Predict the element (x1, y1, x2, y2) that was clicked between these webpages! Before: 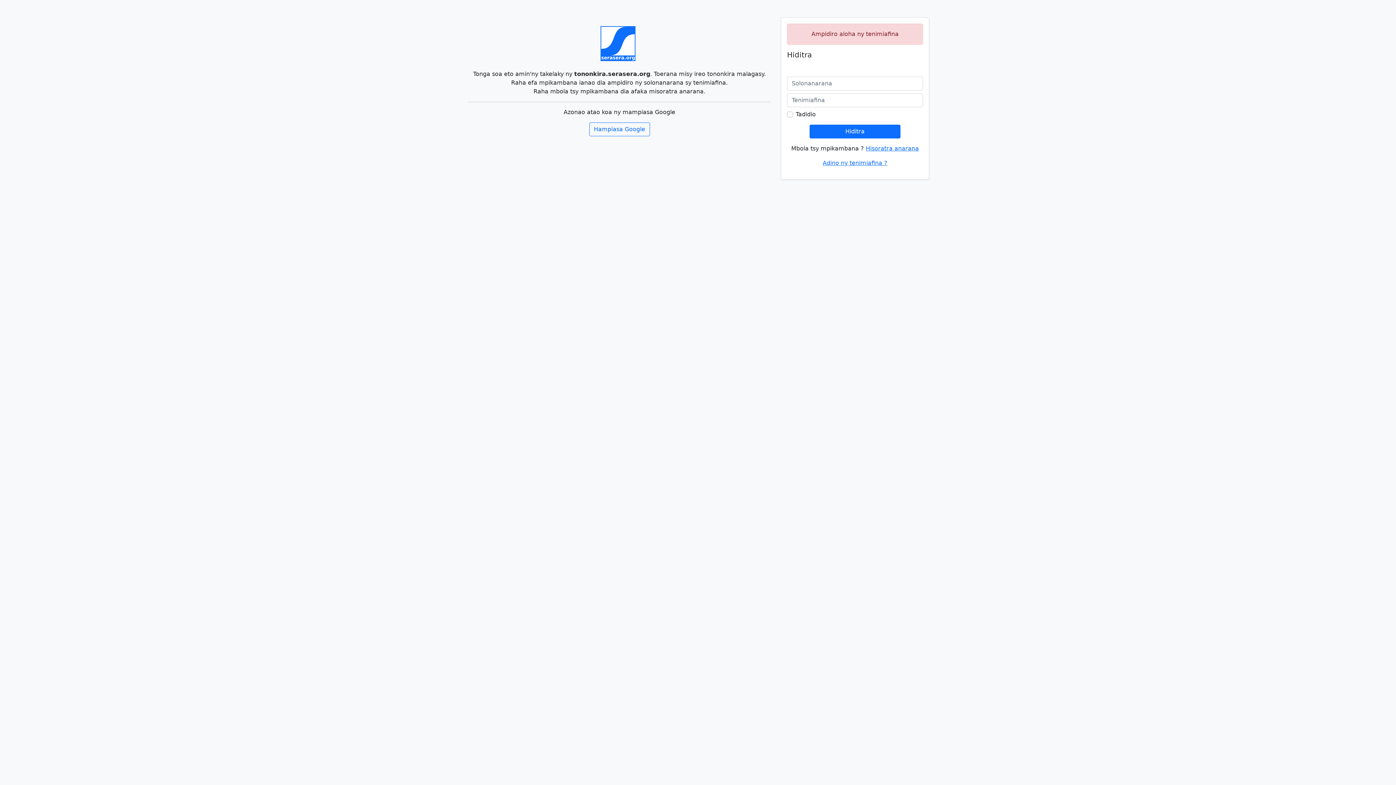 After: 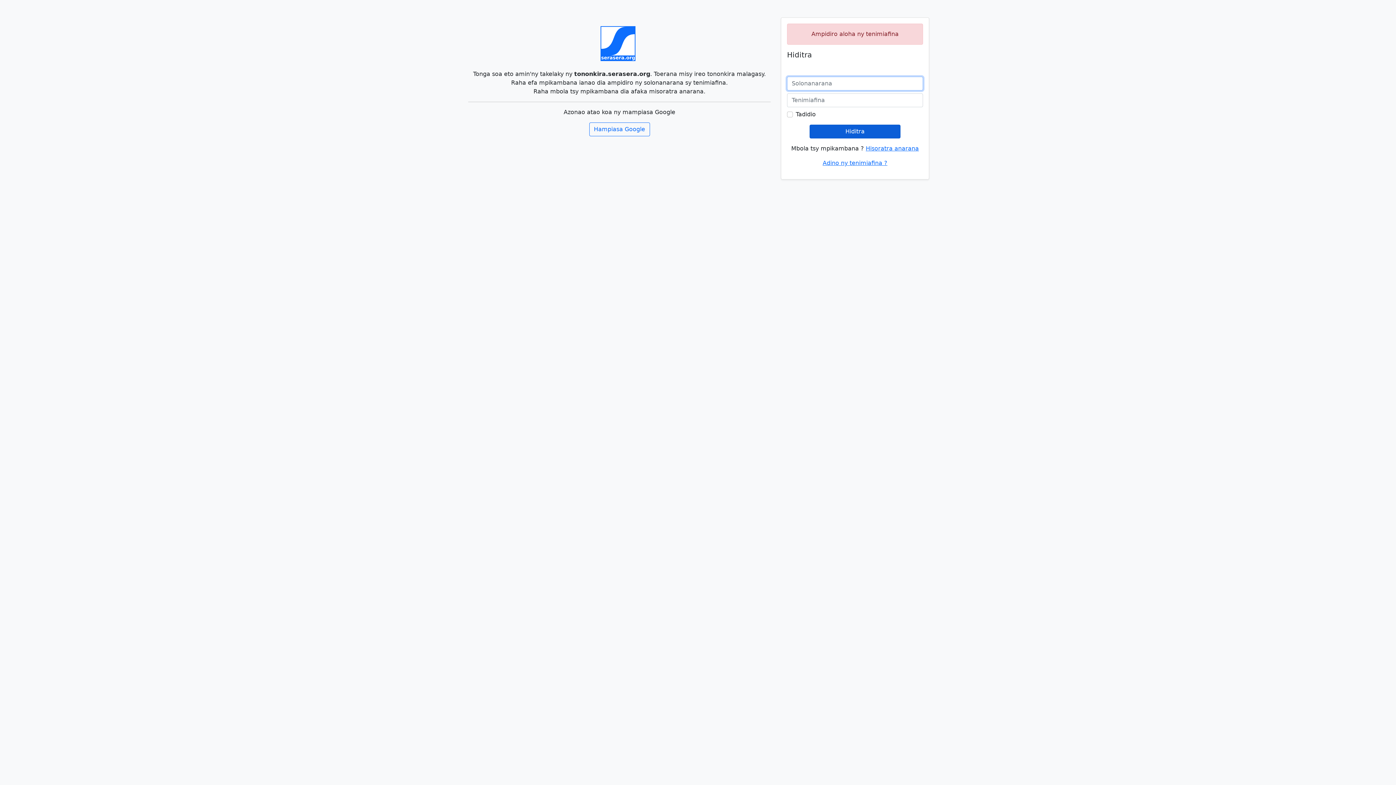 Action: bbox: (809, 124, 900, 138) label: Hiditra